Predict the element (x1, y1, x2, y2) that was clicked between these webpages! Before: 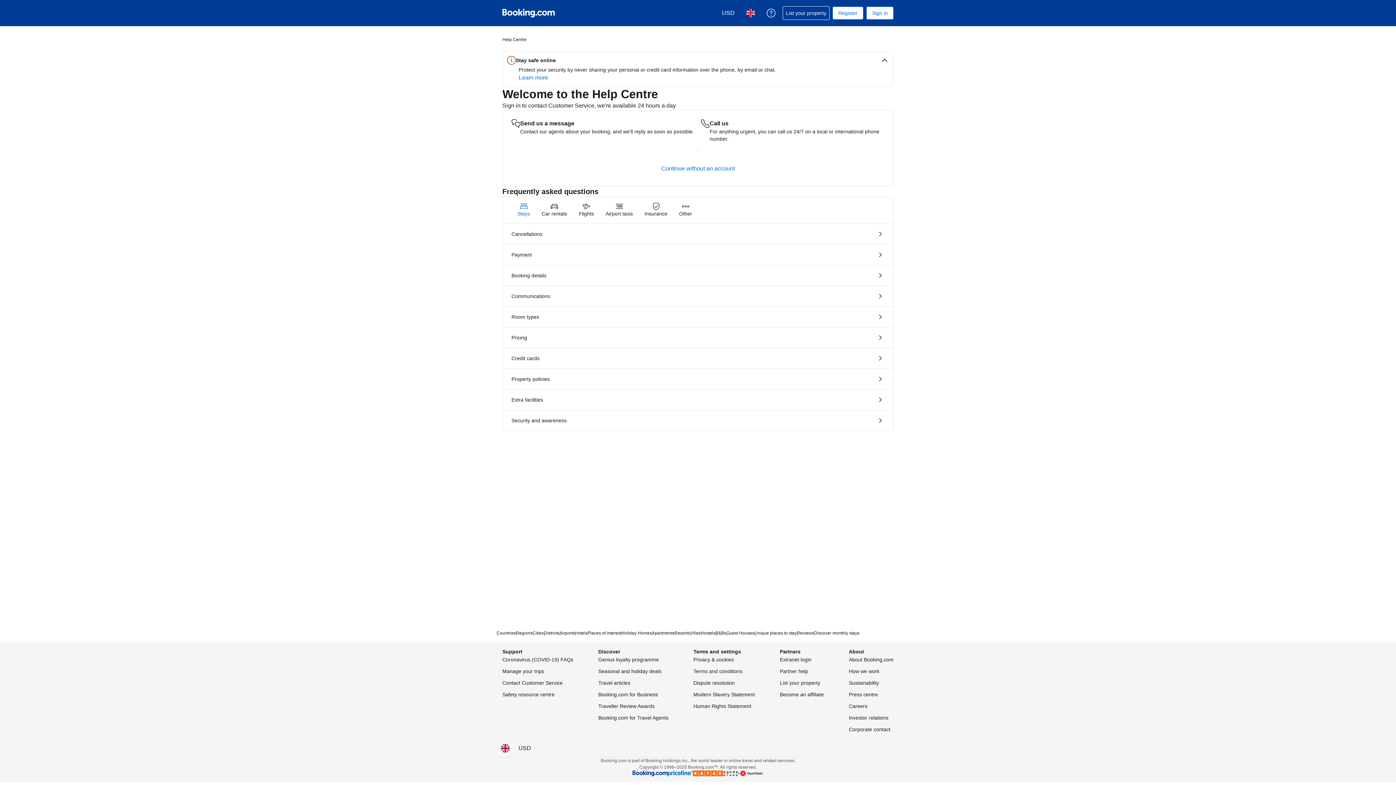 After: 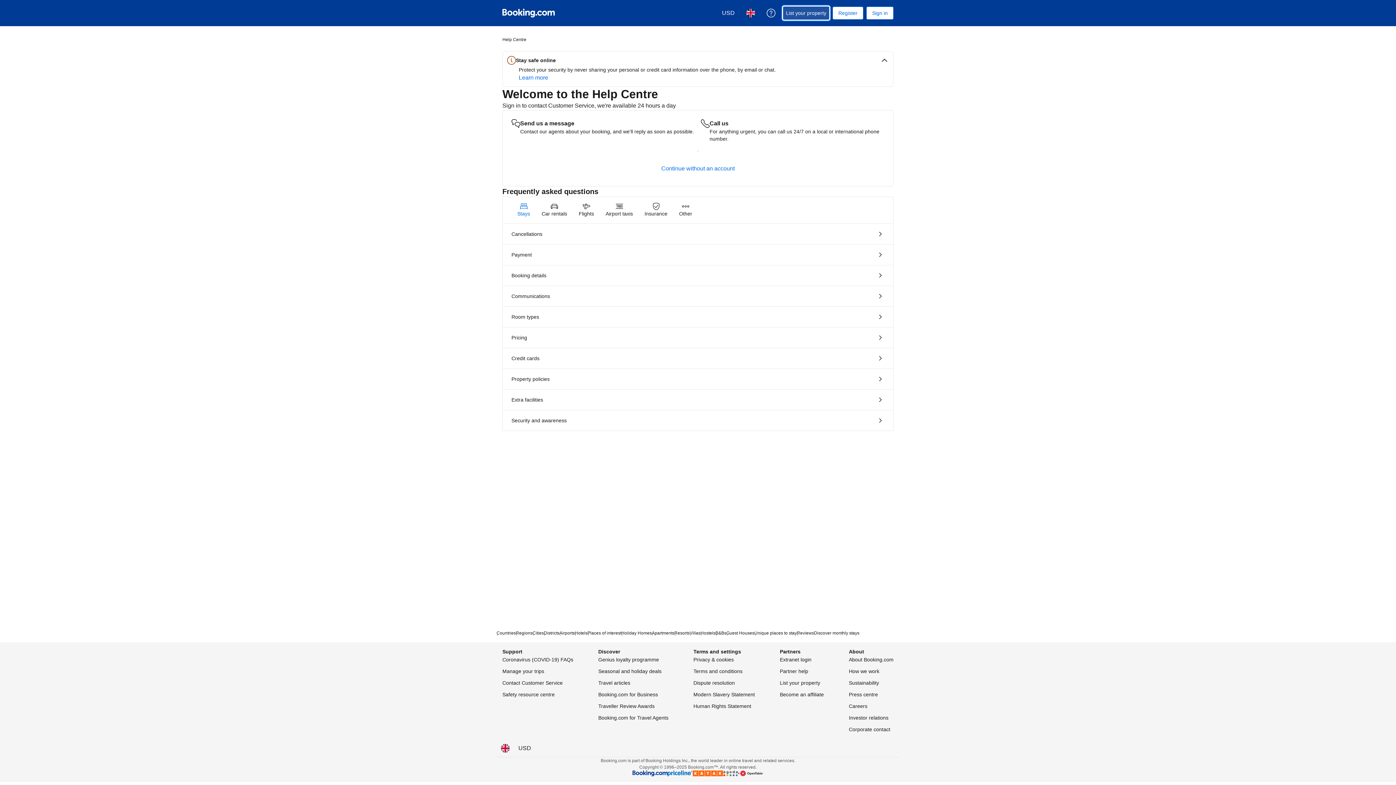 Action: label: List your property bbox: (782, 6, 829, 20)